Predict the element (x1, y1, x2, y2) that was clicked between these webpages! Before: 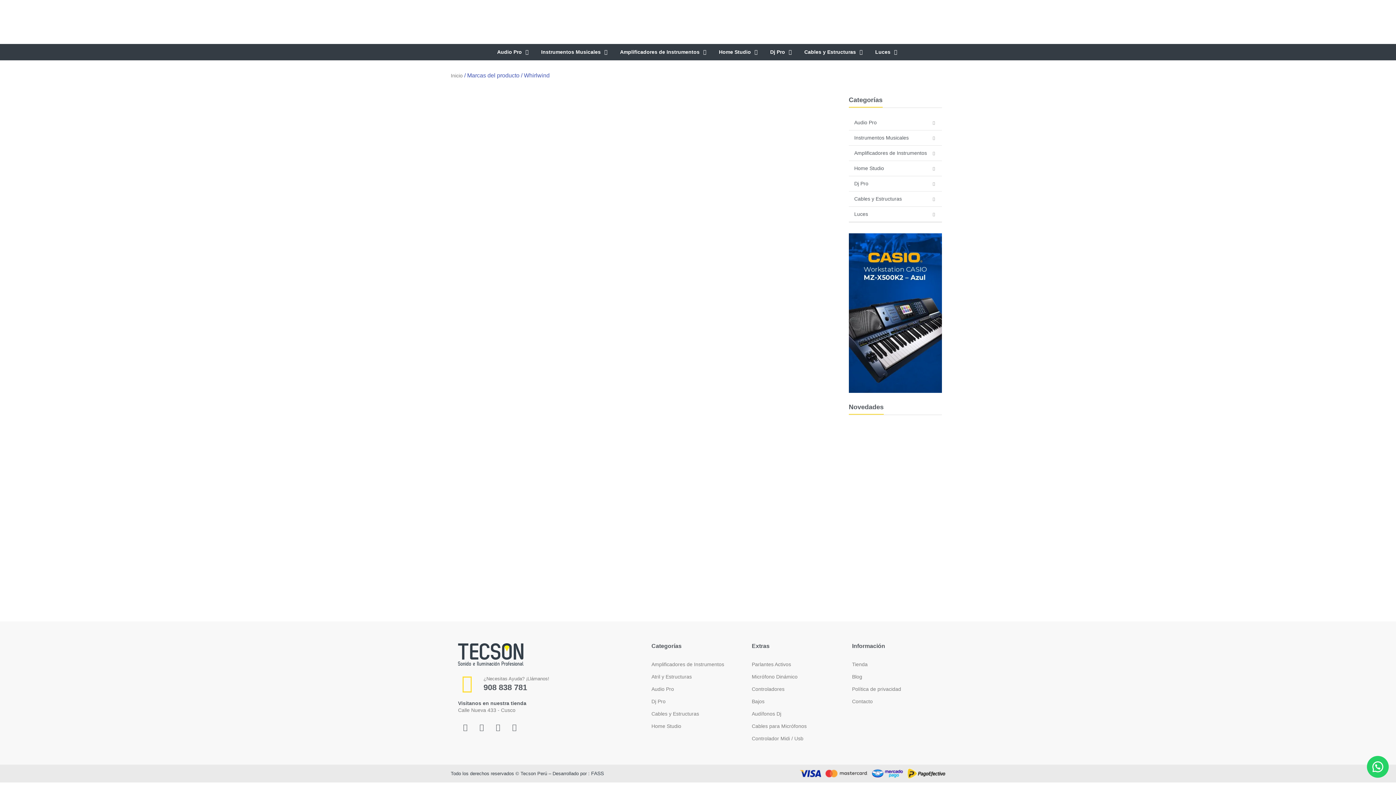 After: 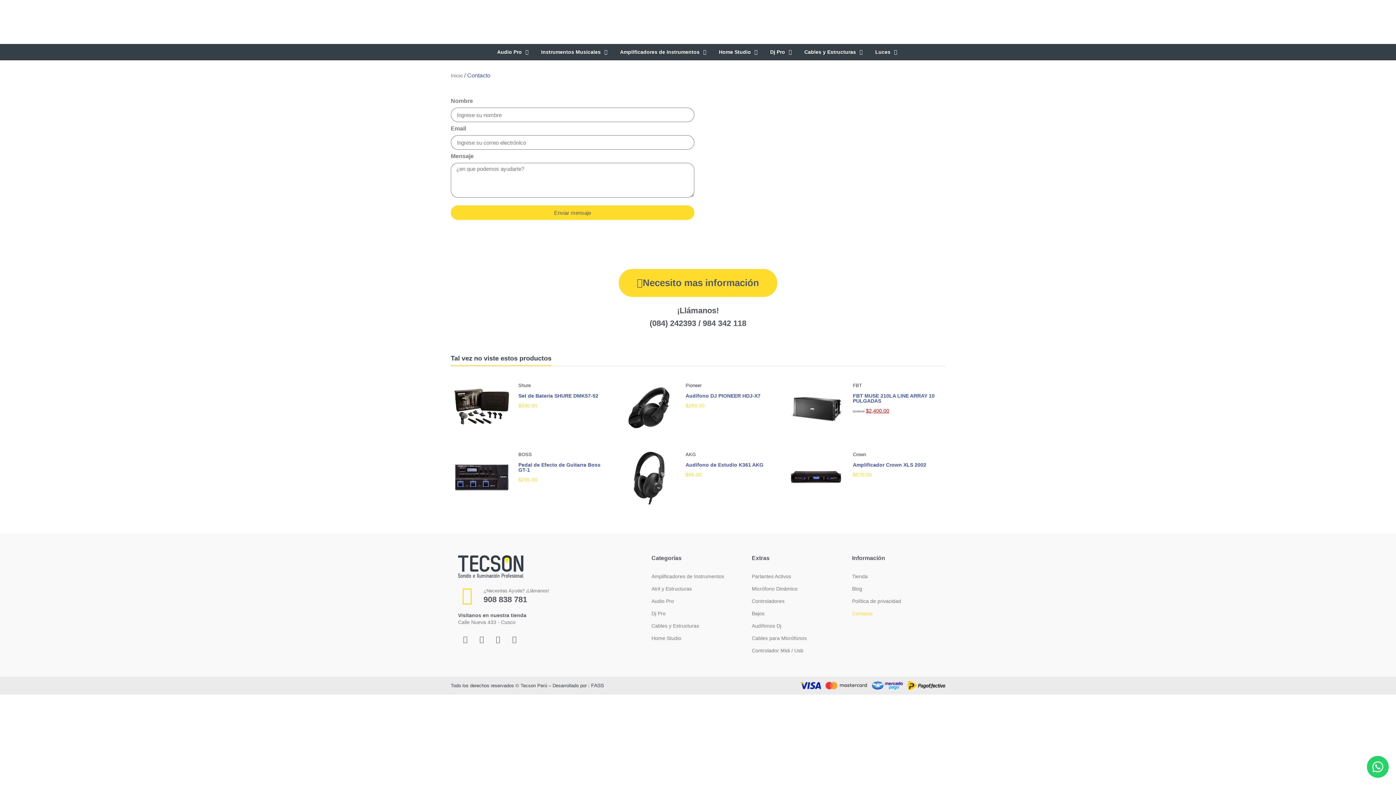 Action: bbox: (852, 697, 927, 706) label: Contacto